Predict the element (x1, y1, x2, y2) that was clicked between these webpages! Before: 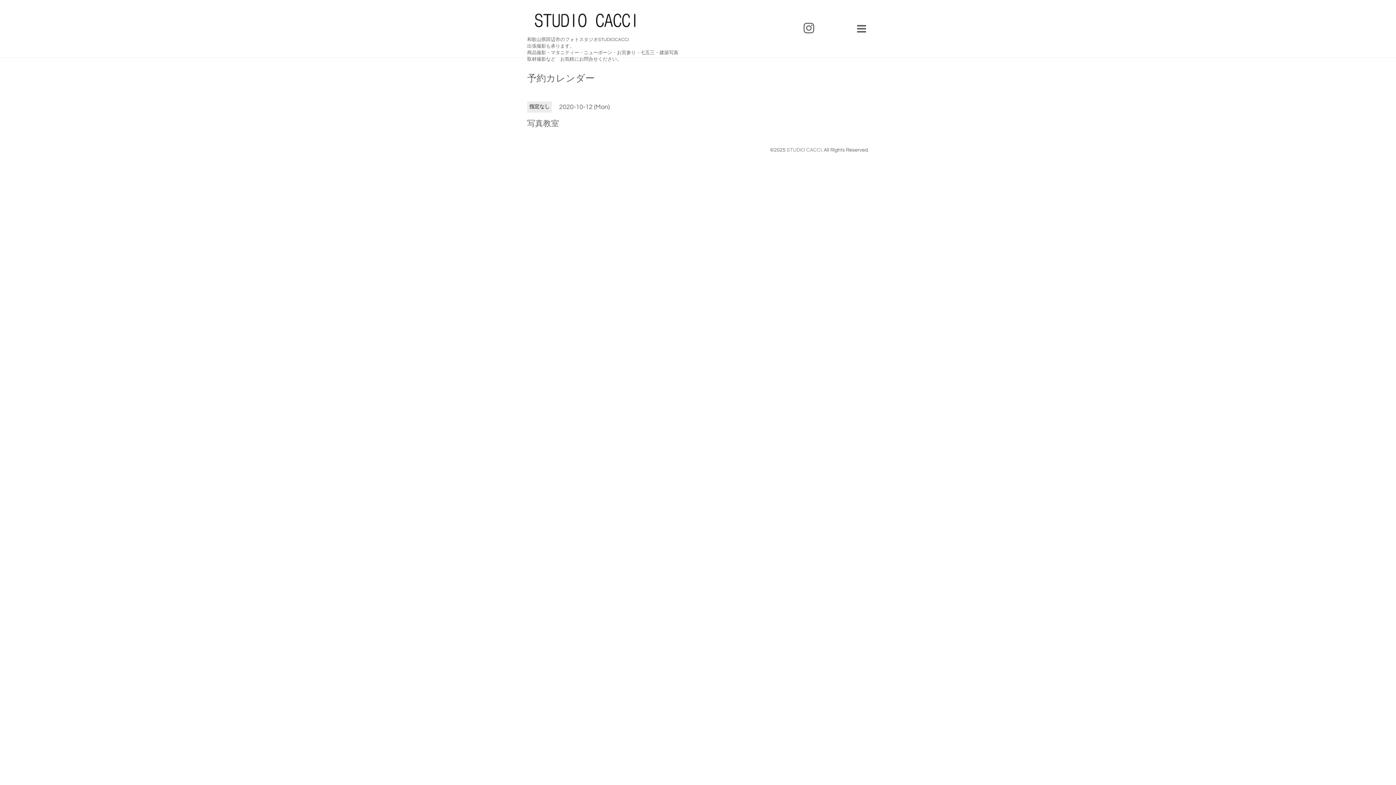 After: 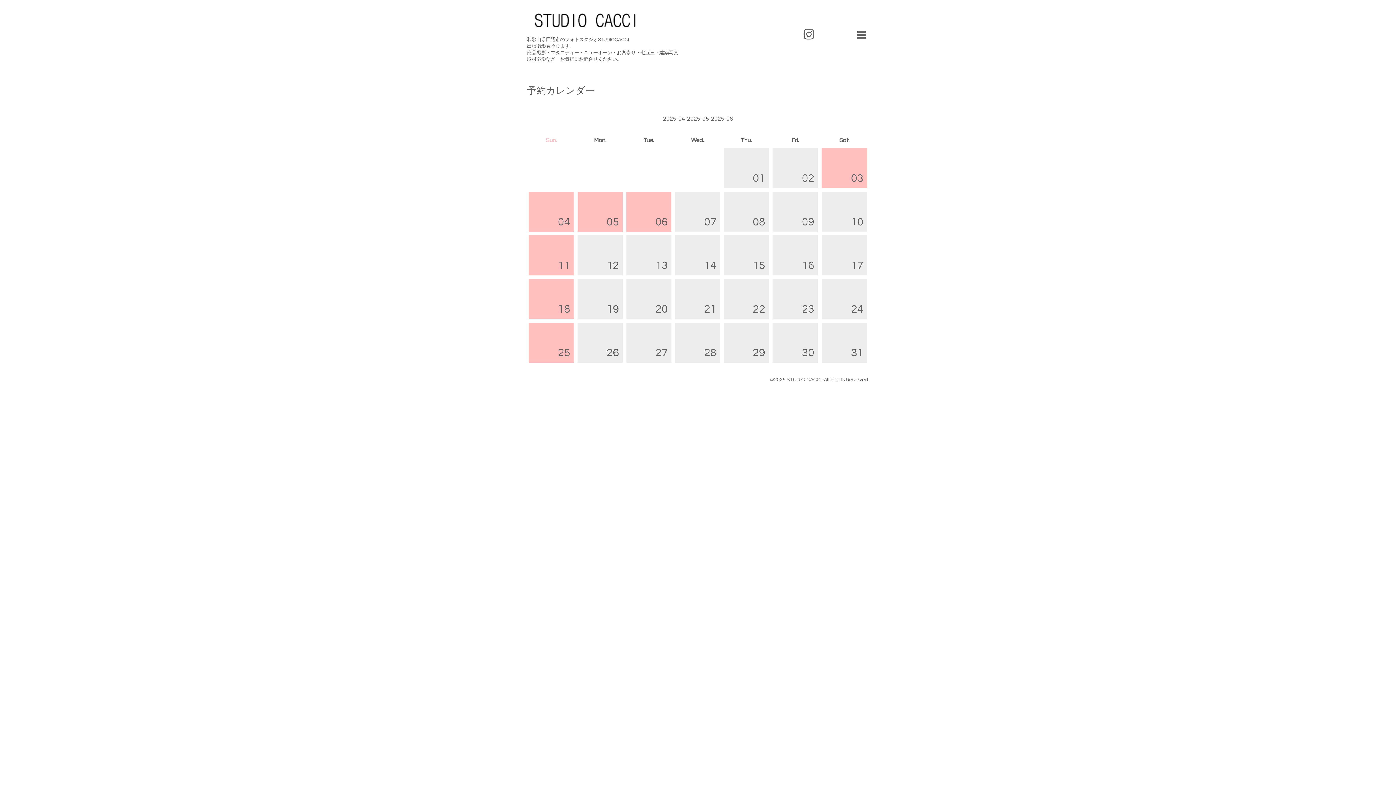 Action: label: 予約カレンダー bbox: (527, 73, 594, 83)